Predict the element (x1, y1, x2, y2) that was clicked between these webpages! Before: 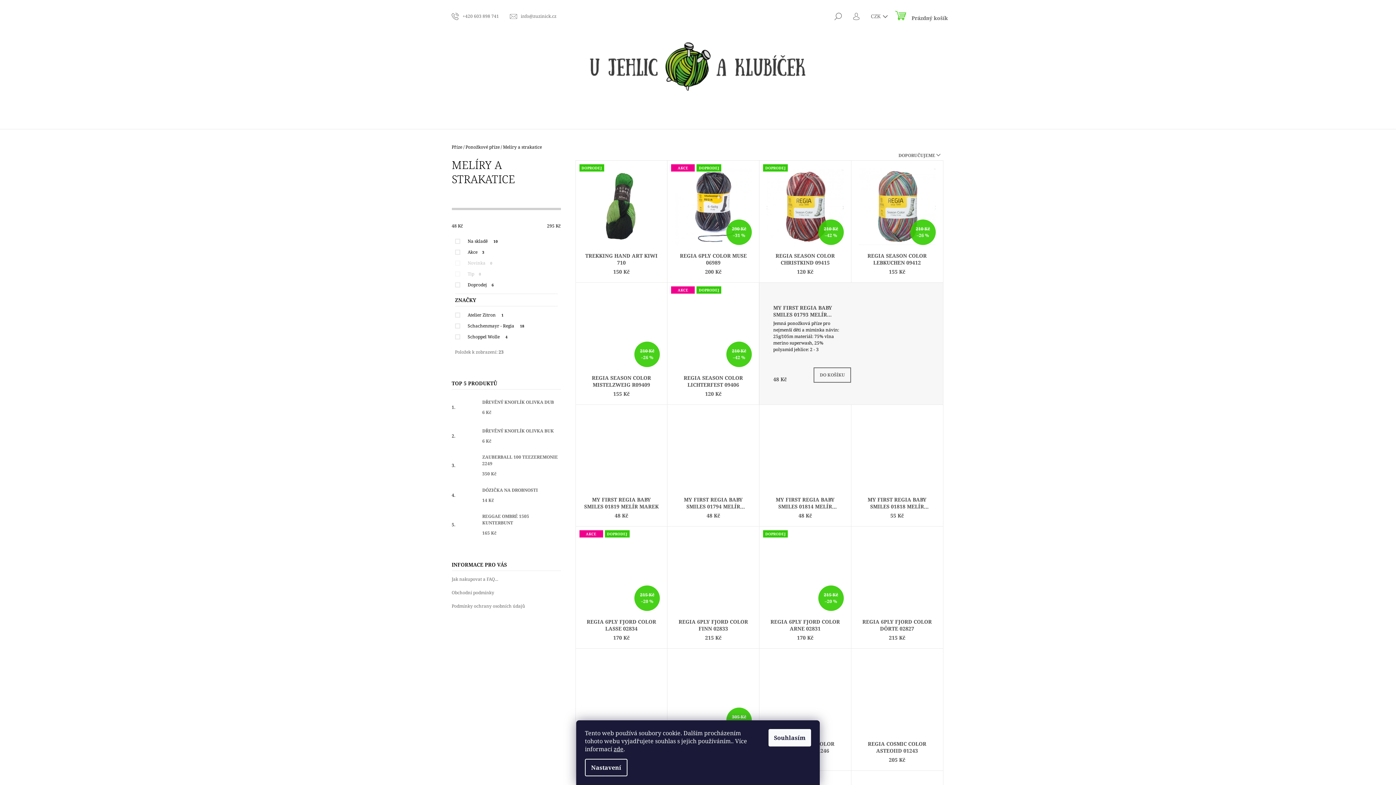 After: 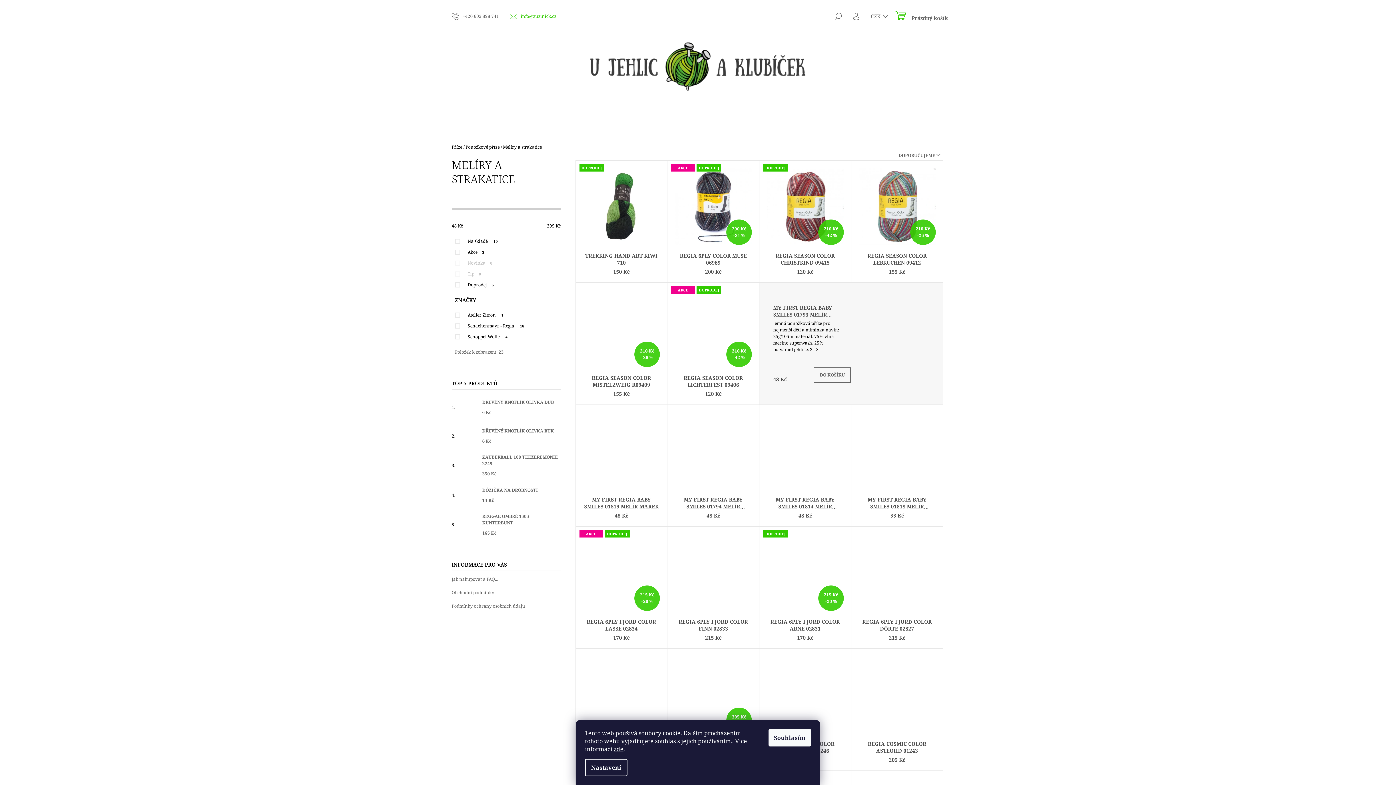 Action: bbox: (510, 12, 556, 19) label: info@zuzinick.cz